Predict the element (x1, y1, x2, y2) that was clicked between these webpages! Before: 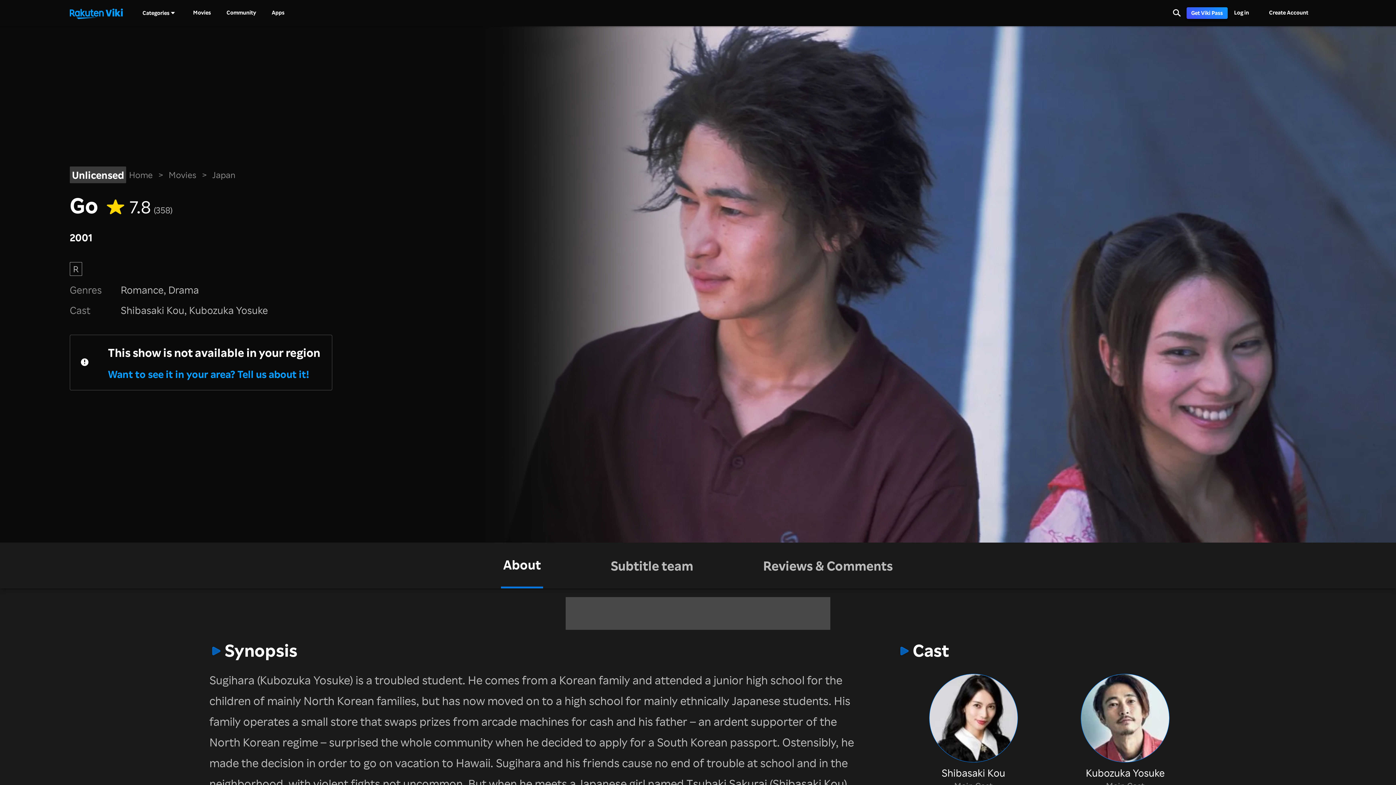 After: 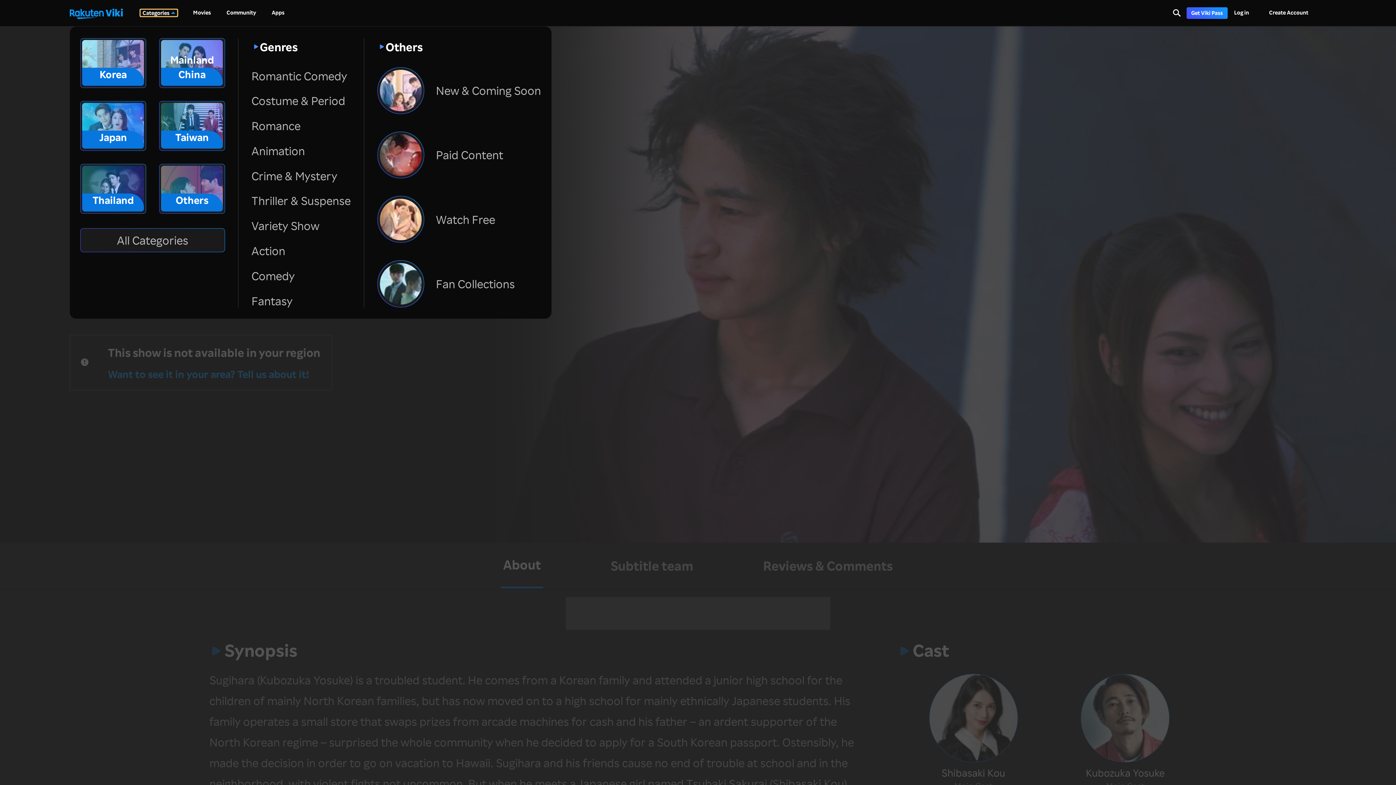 Action: label: Categories bbox: (140, 9, 177, 16)